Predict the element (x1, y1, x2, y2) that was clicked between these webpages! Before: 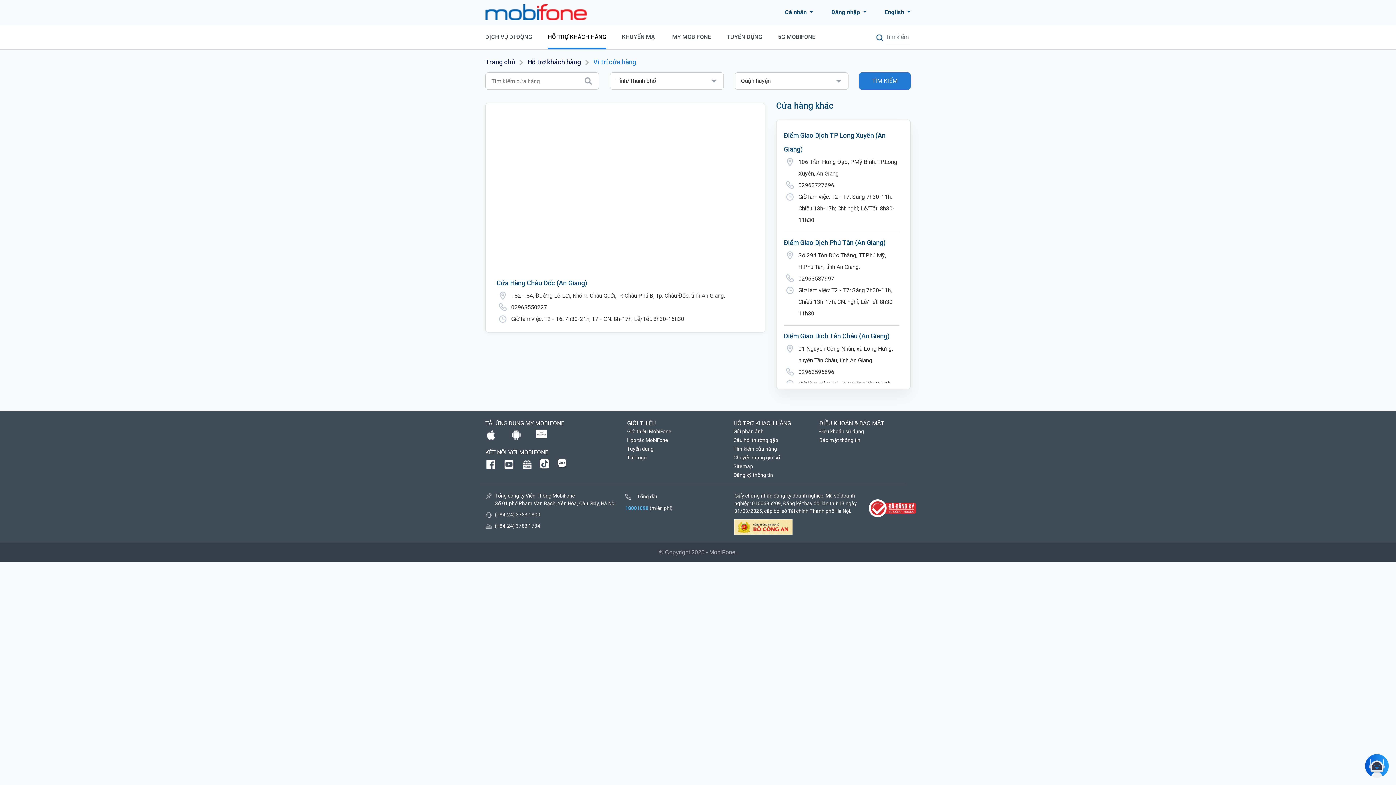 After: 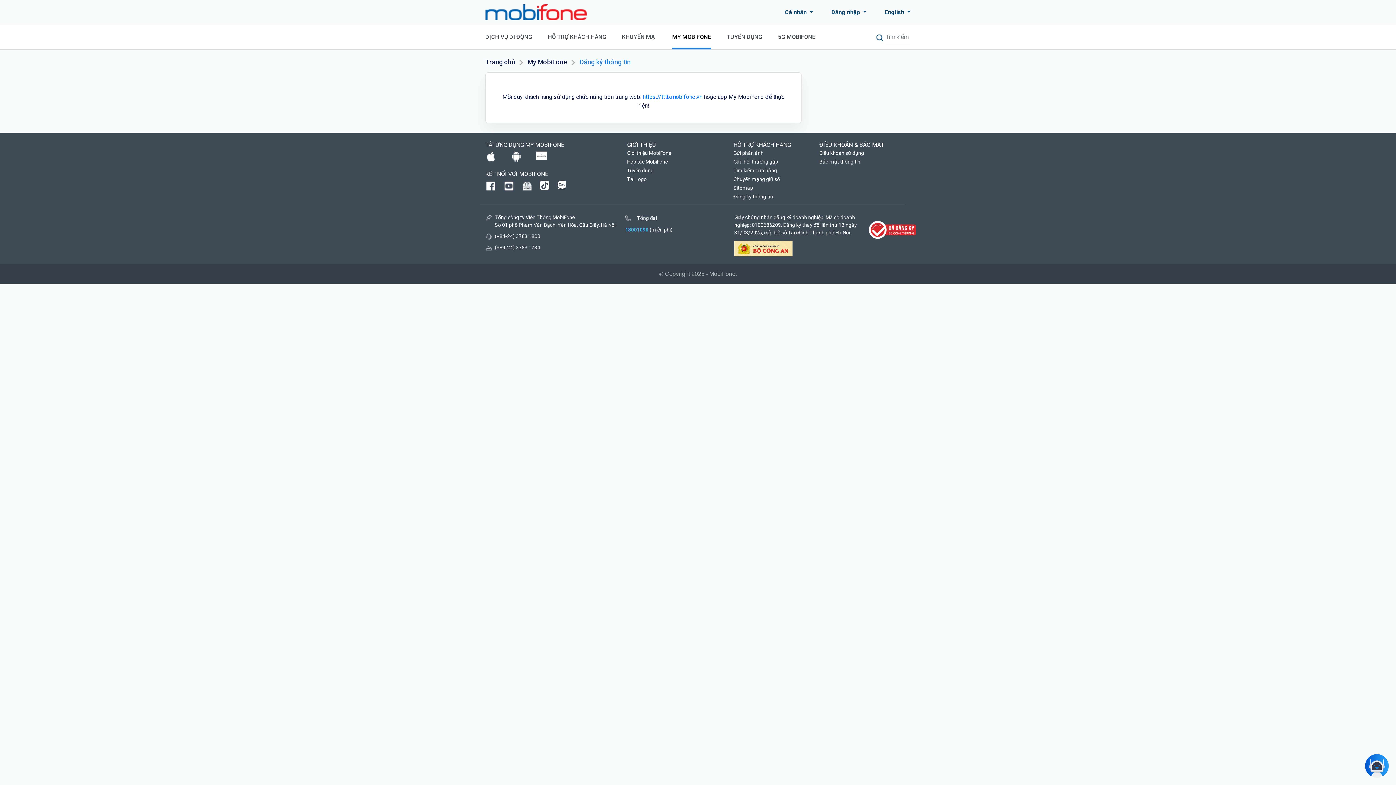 Action: label: Đăng ký thông tin bbox: (733, 469, 773, 478)